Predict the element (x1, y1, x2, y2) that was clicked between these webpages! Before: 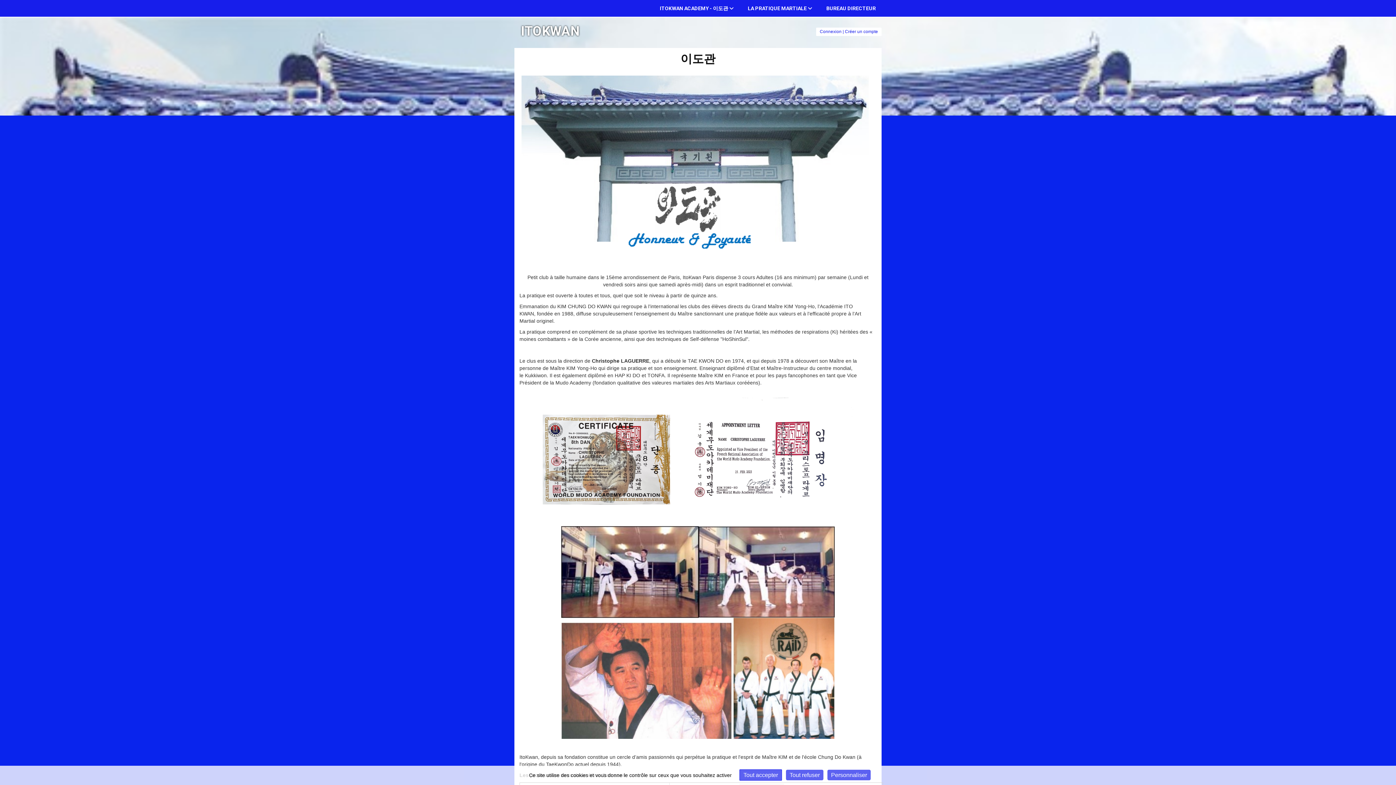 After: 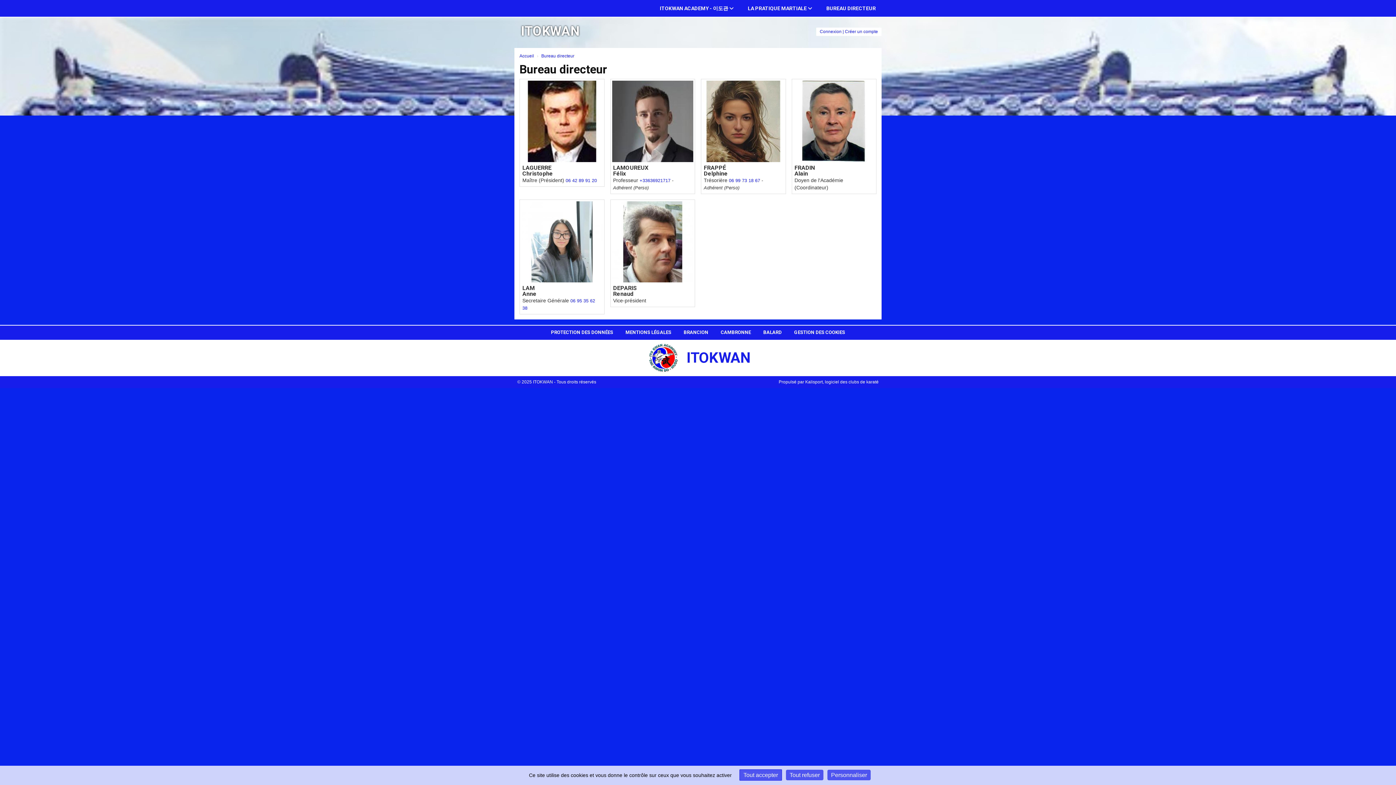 Action: label: BUREAU DIRECTEUR bbox: (820, 0, 881, 16)